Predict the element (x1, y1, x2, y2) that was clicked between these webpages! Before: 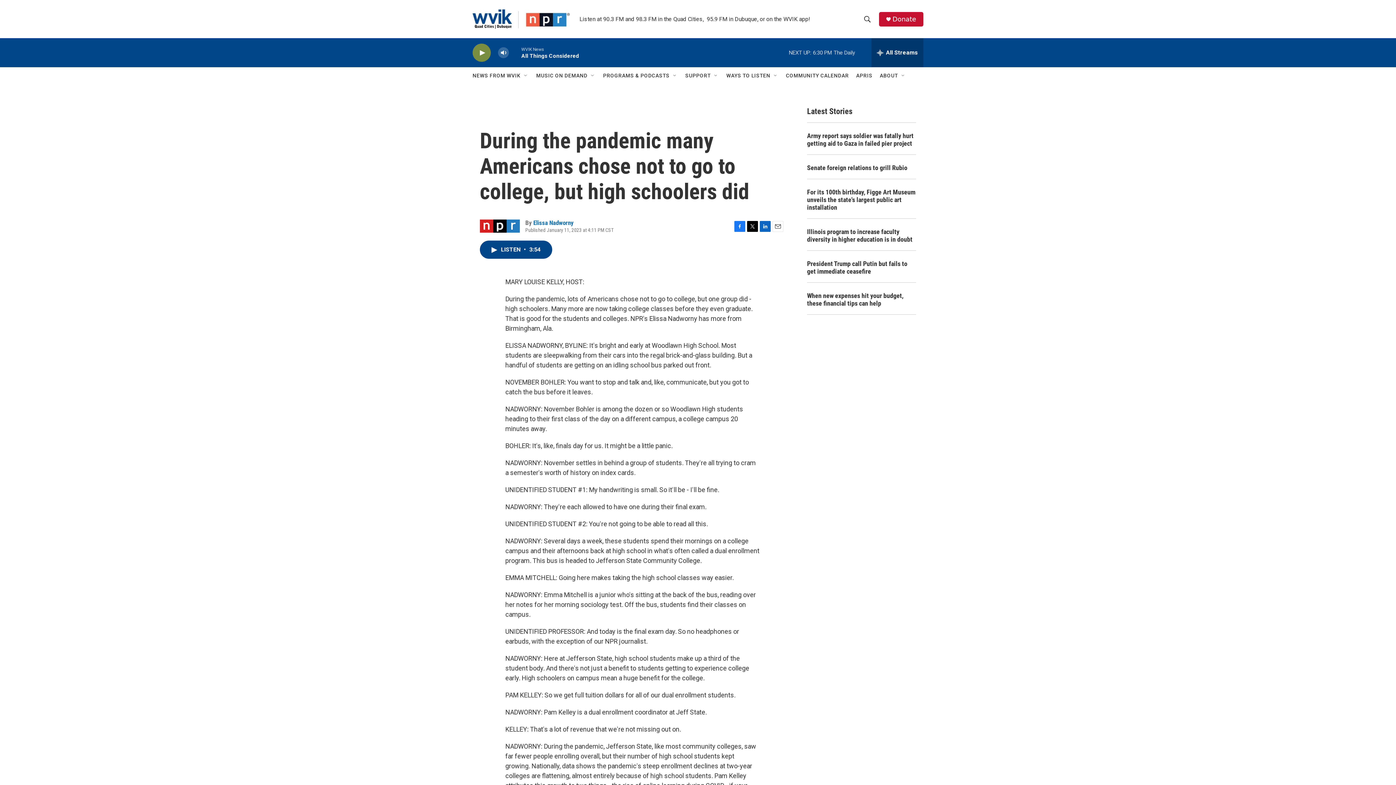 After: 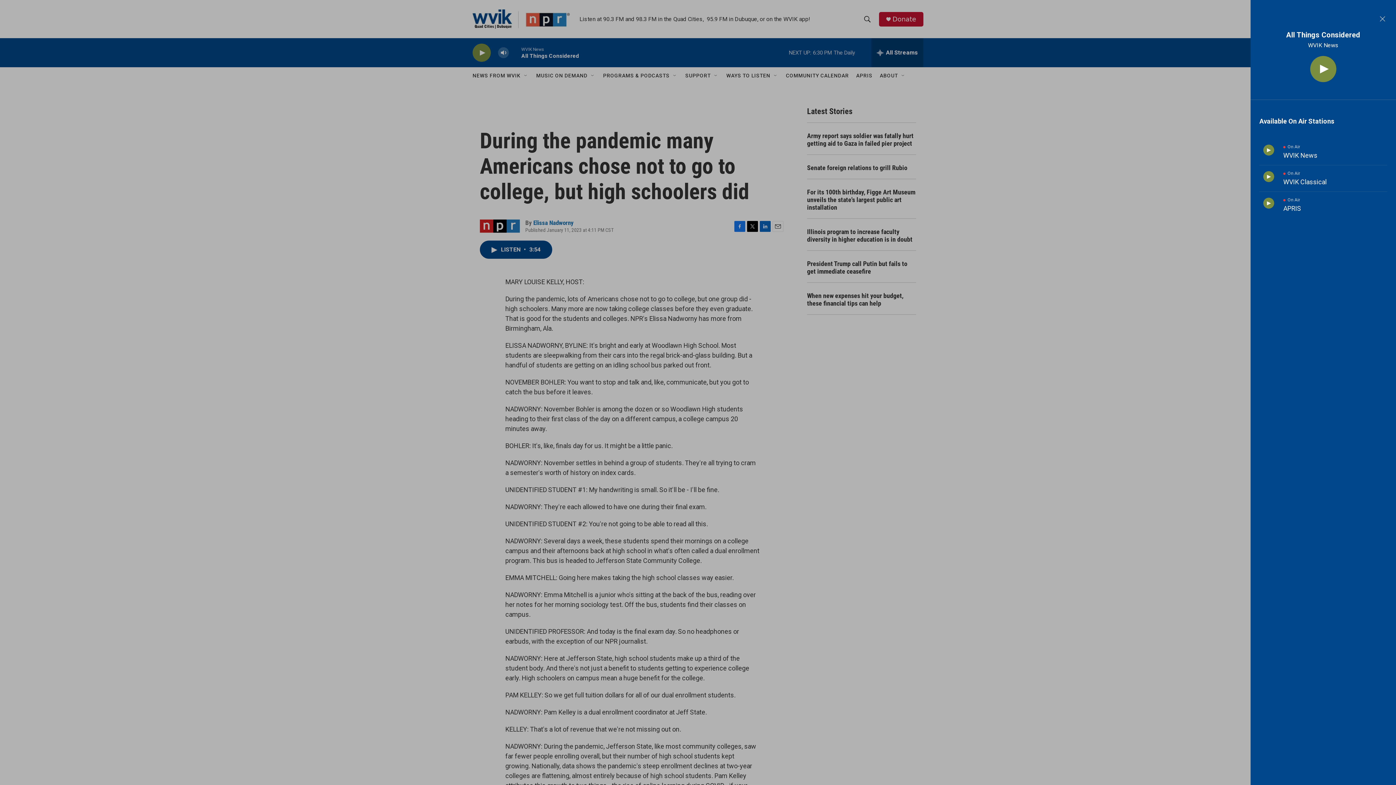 Action: bbox: (871, 38, 923, 67) label: all streams